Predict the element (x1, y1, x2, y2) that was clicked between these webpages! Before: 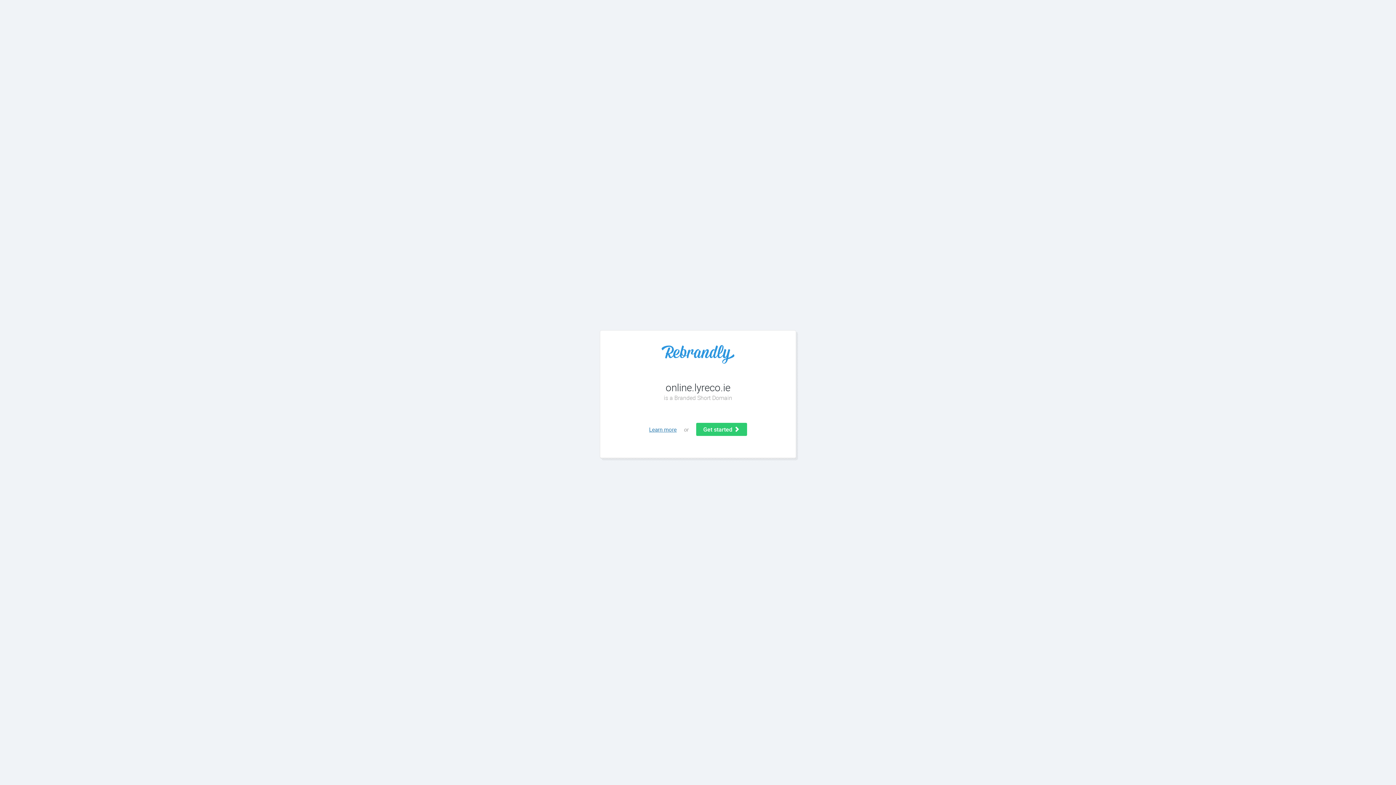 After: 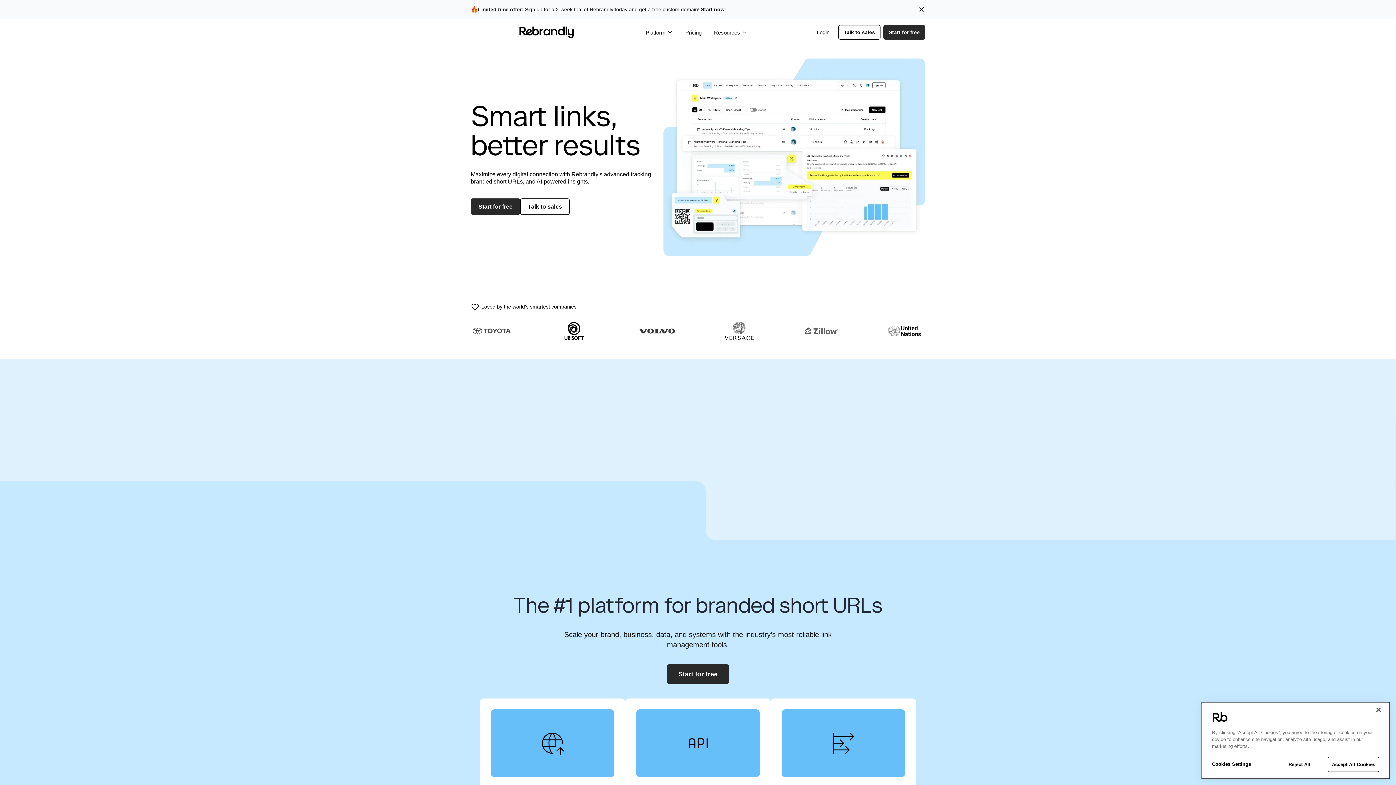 Action: label: Learn more bbox: (649, 426, 676, 433)